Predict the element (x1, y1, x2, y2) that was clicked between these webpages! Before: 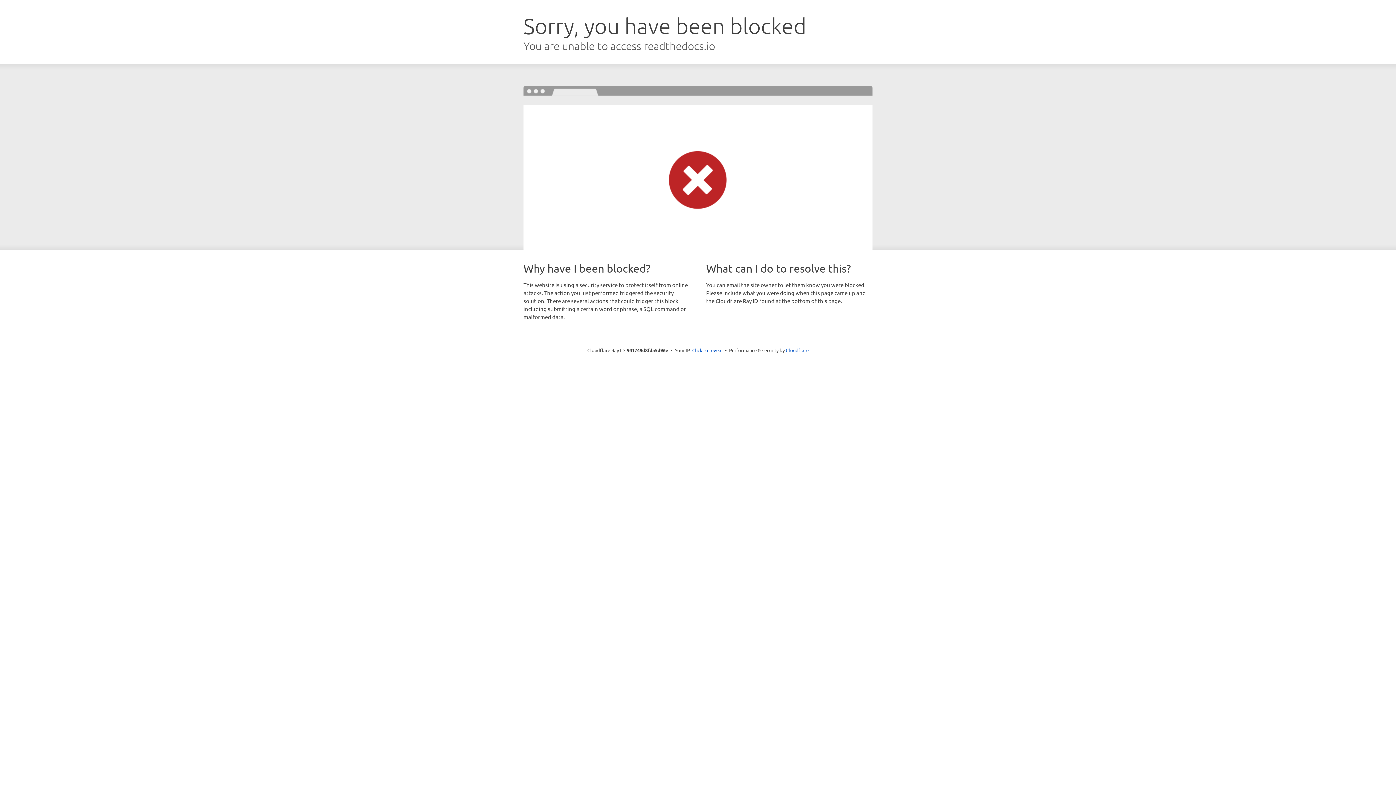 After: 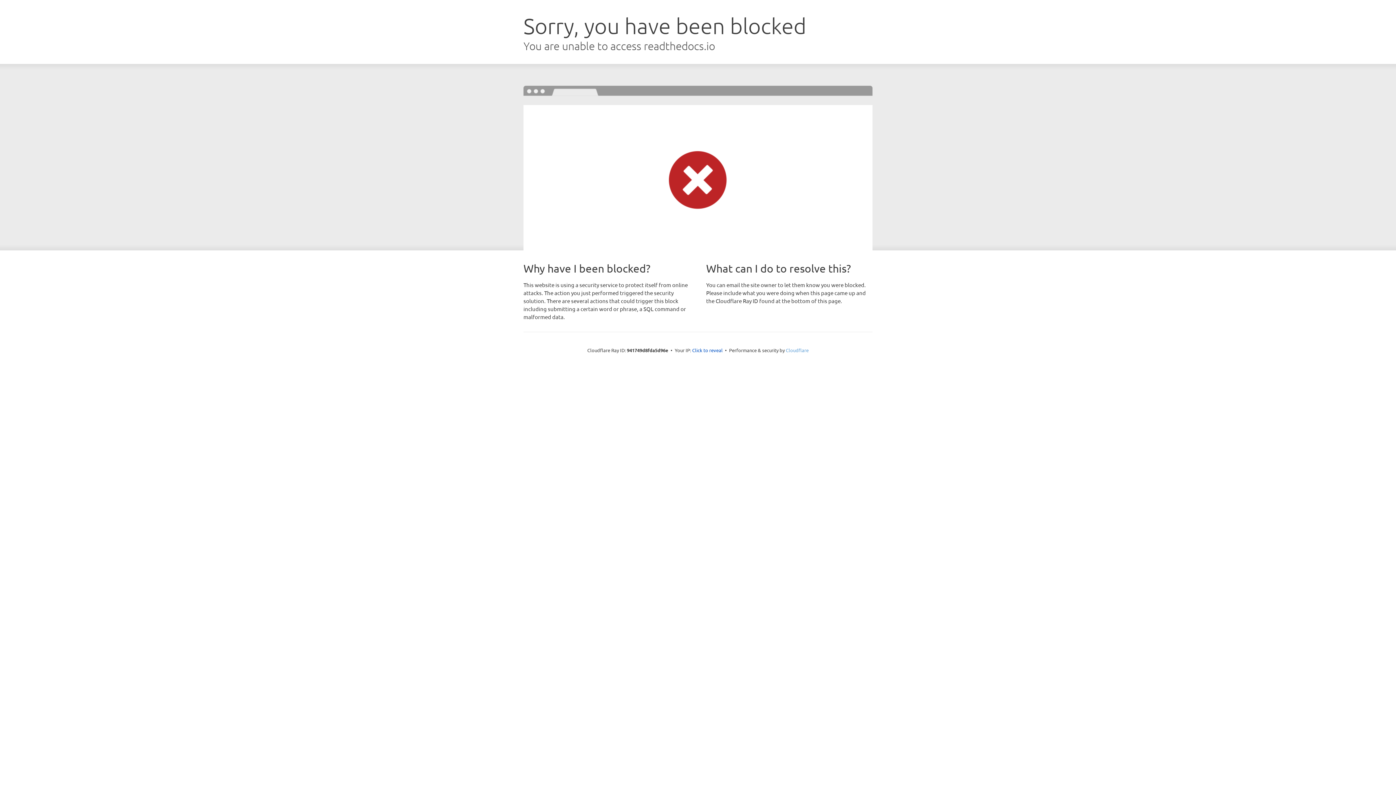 Action: bbox: (786, 347, 808, 353) label: Cloudflare